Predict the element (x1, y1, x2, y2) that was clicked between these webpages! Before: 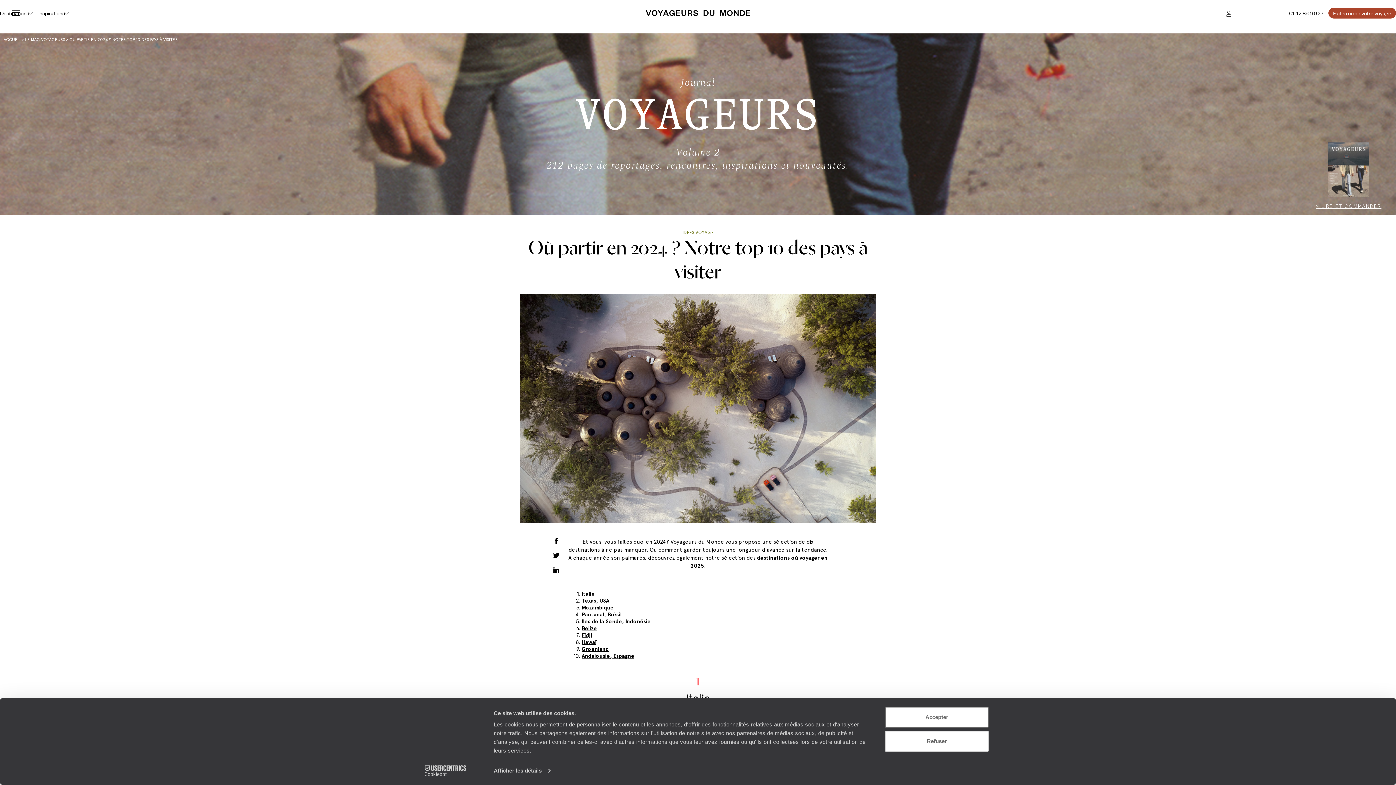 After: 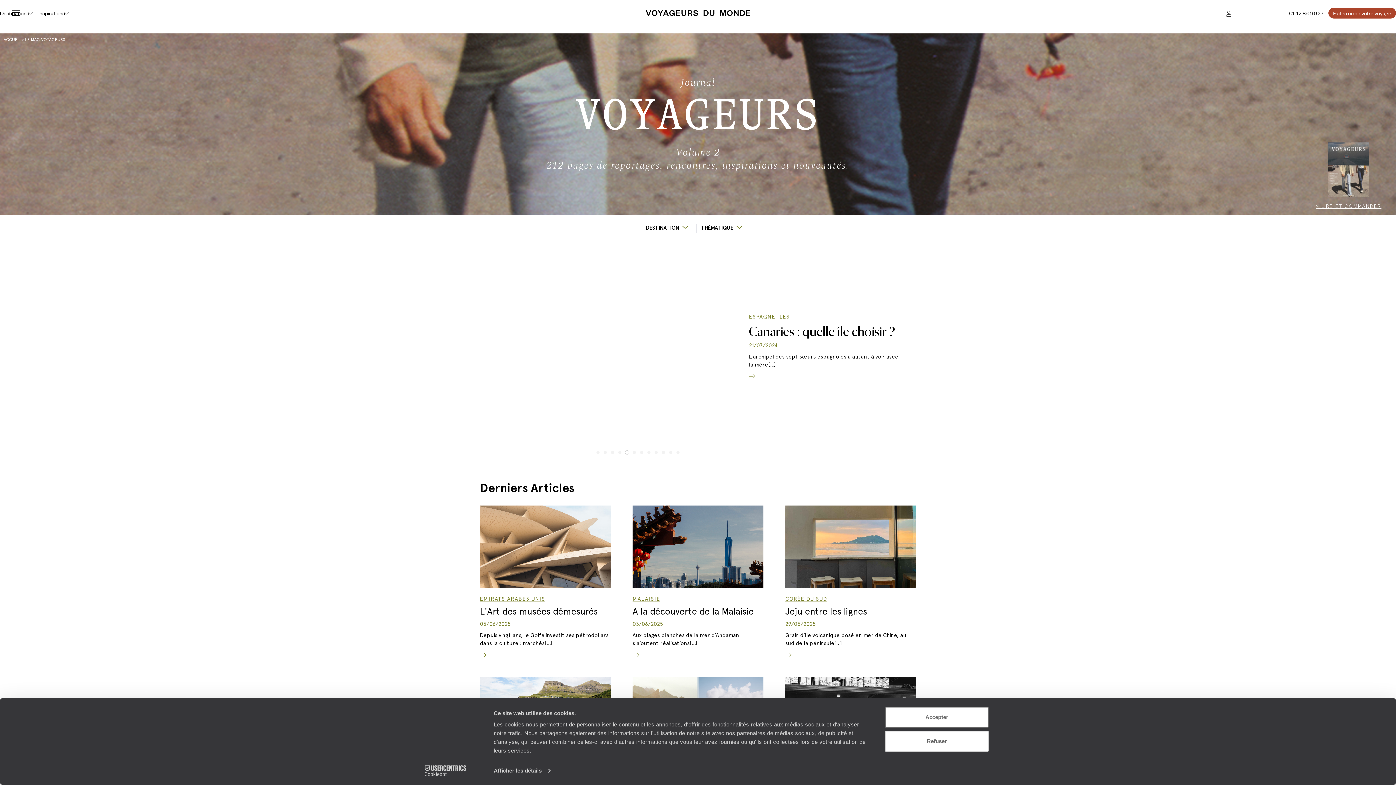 Action: bbox: (25, 37, 65, 42) label: LE MAG VOYAGEURS